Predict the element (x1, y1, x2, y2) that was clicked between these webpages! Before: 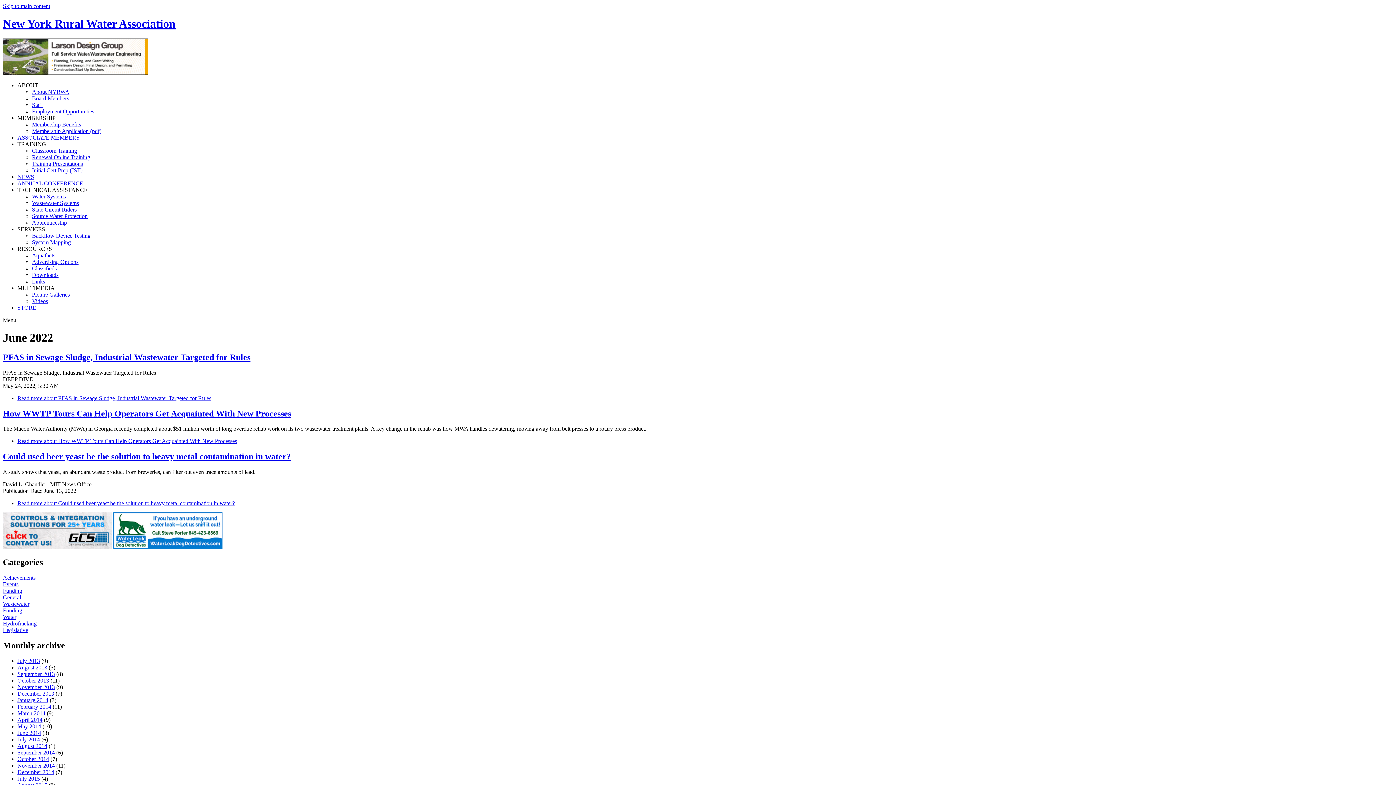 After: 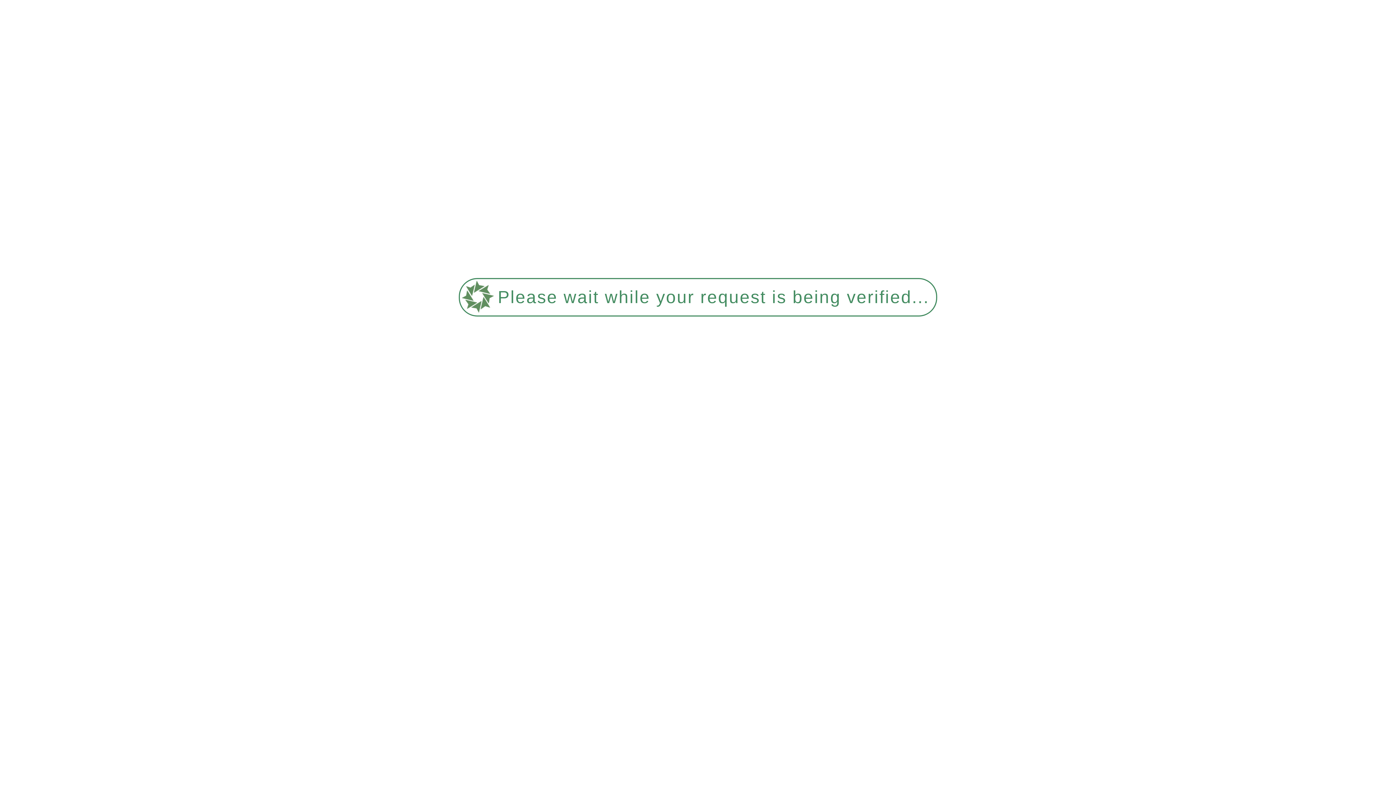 Action: label: Funding bbox: (2, 588, 22, 594)